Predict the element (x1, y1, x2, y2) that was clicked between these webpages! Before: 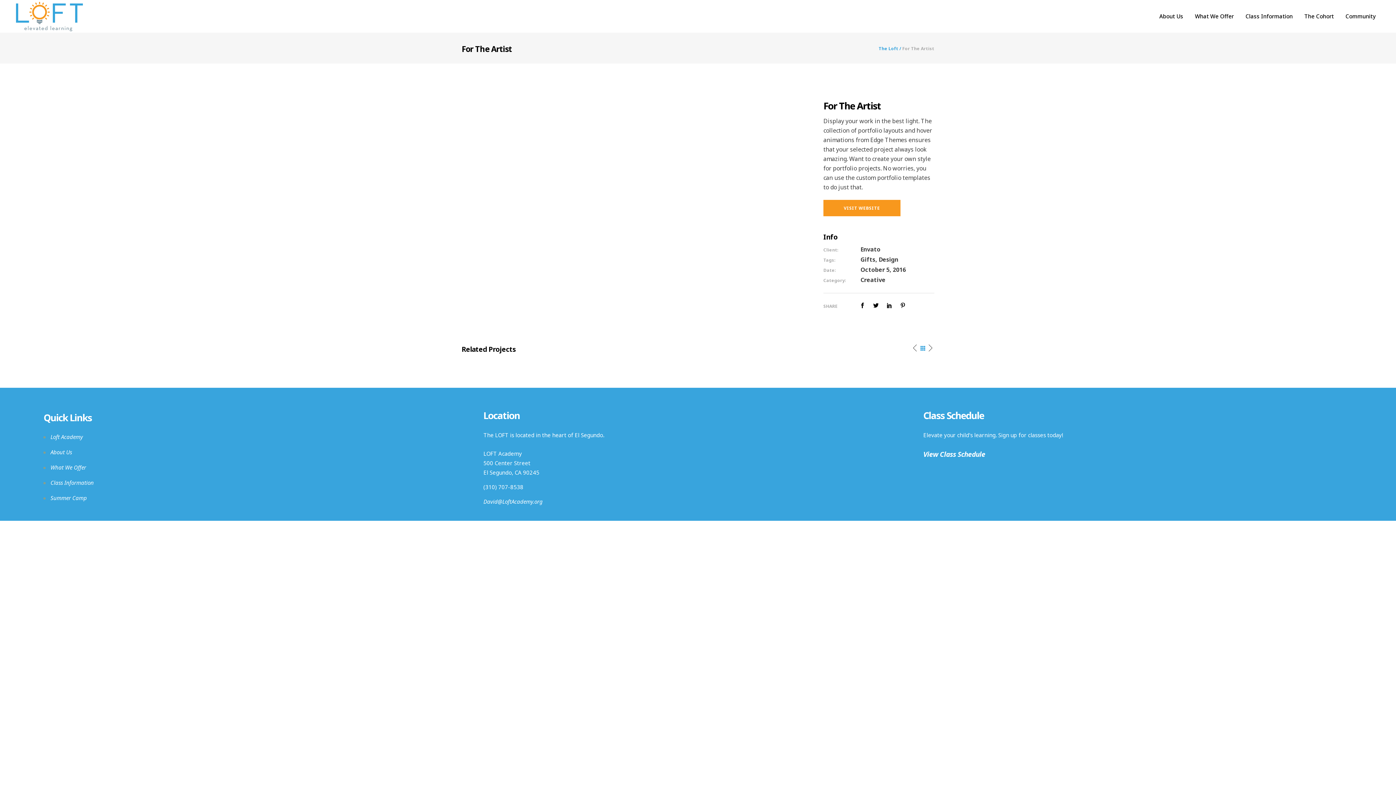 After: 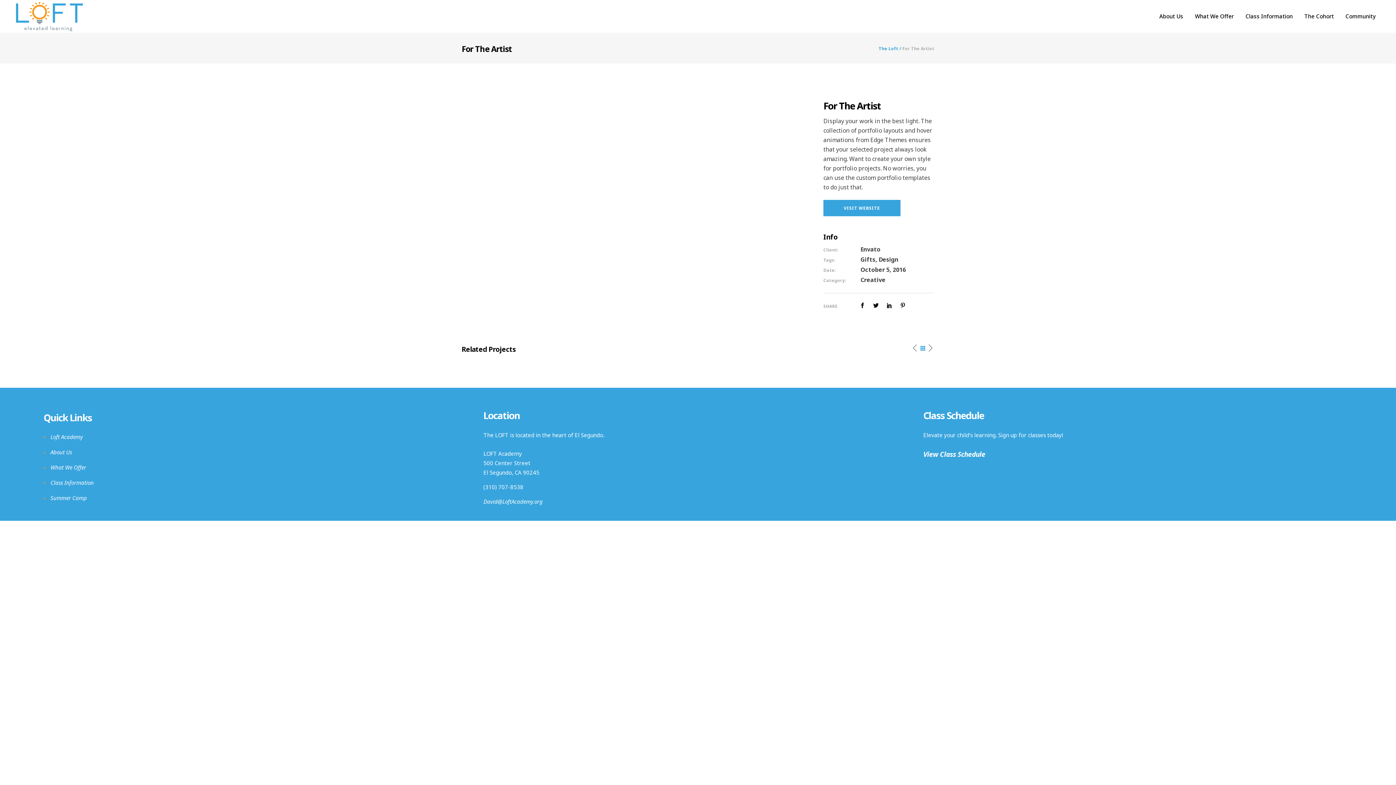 Action: label: VISIT WEBSITE bbox: (823, 200, 900, 216)